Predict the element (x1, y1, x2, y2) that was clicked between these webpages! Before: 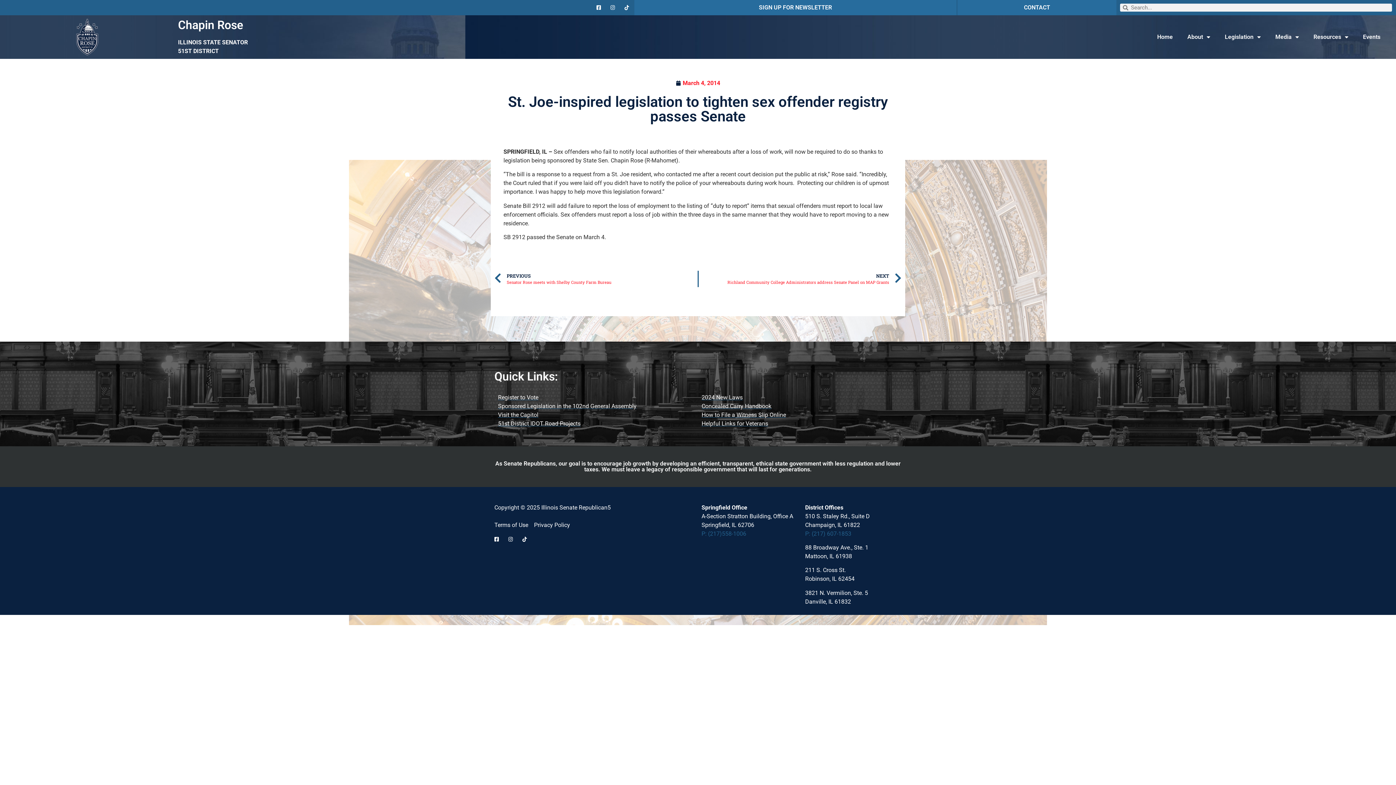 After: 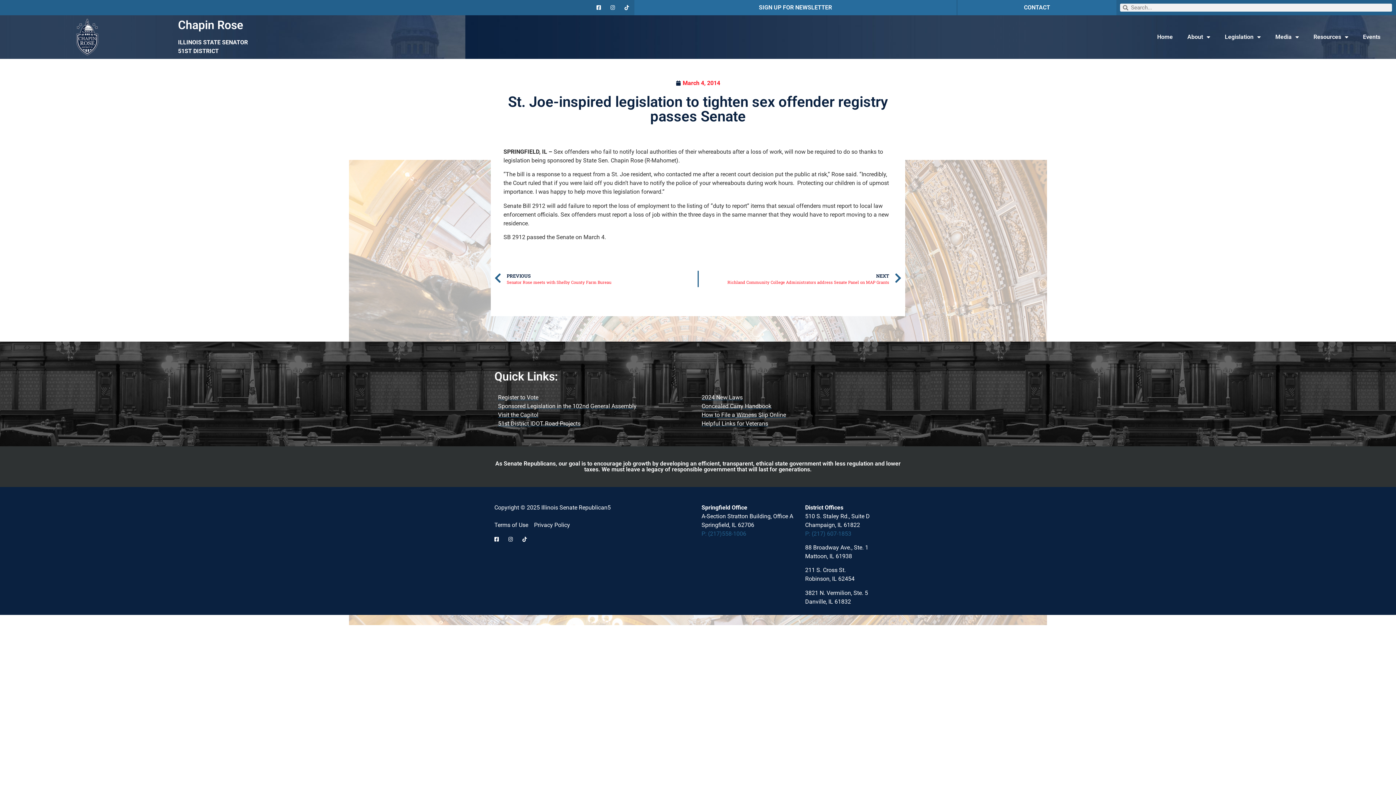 Action: label: Register to Vote bbox: (498, 393, 694, 402)